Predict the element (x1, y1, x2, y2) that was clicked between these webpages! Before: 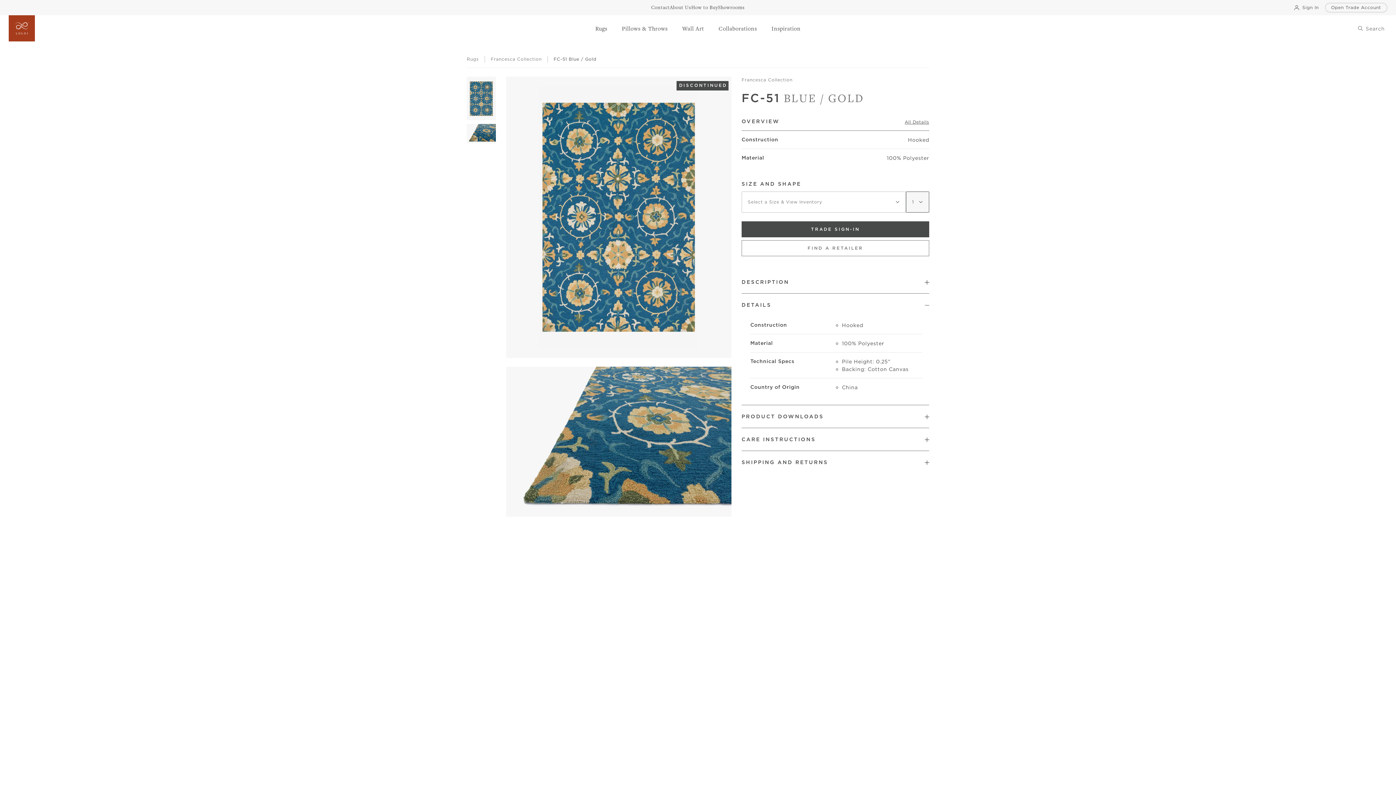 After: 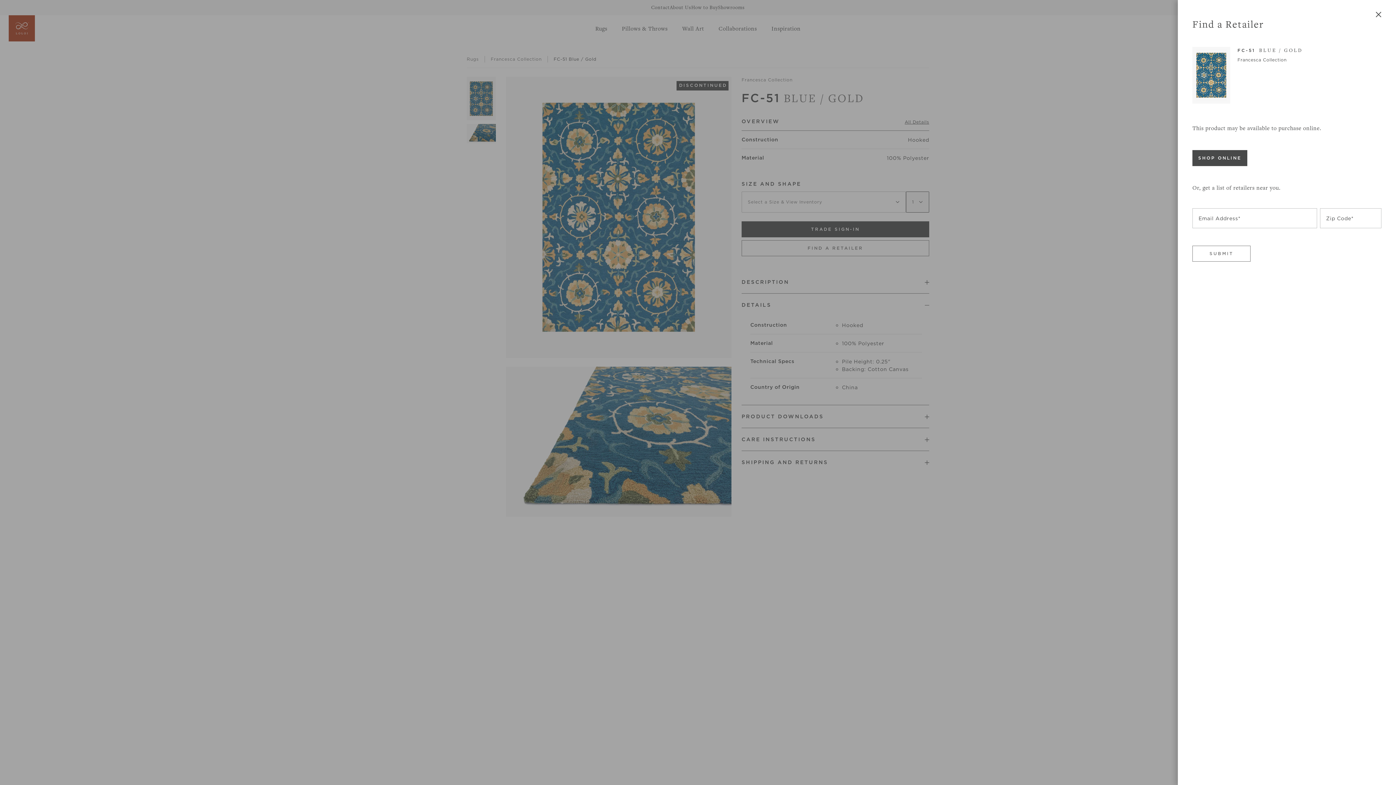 Action: label: FIND A RETAILER bbox: (741, 240, 929, 256)